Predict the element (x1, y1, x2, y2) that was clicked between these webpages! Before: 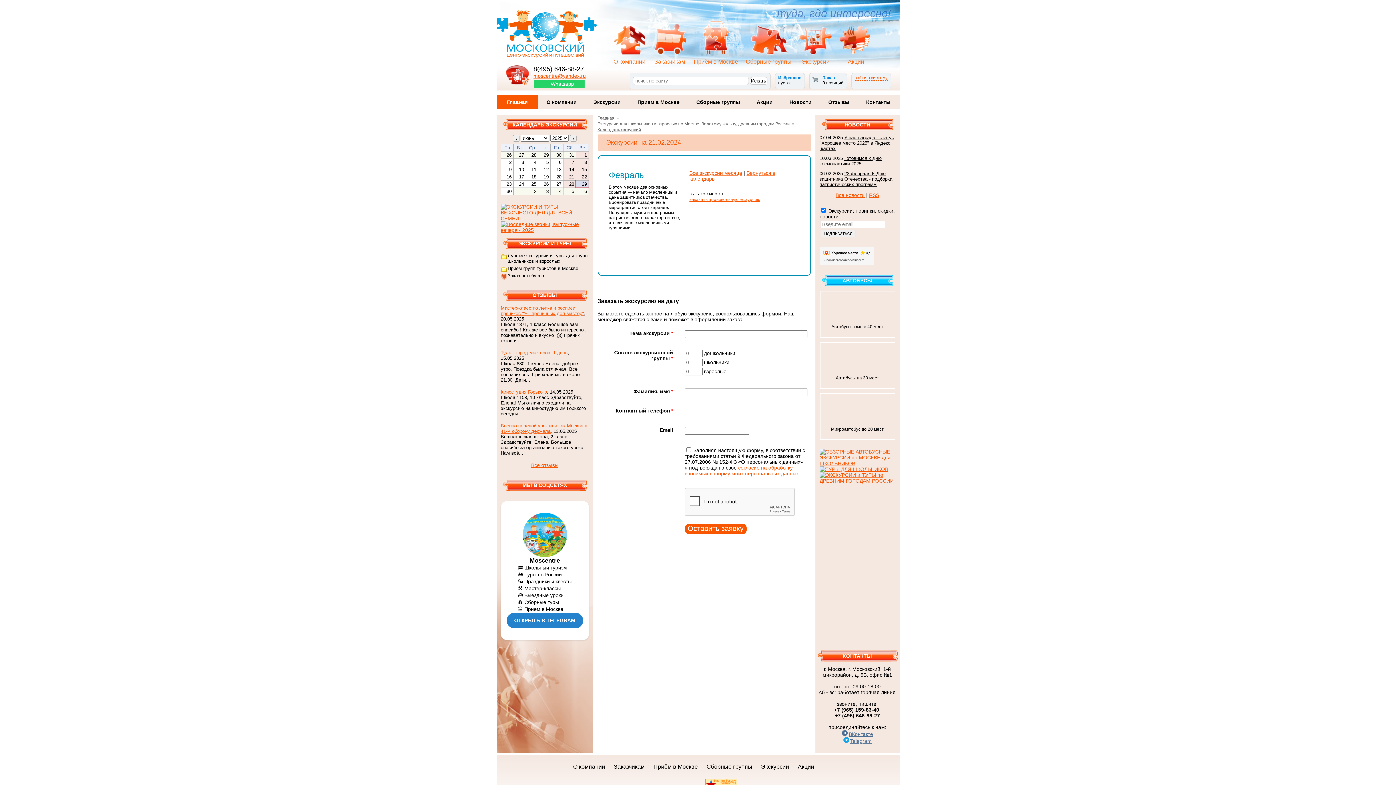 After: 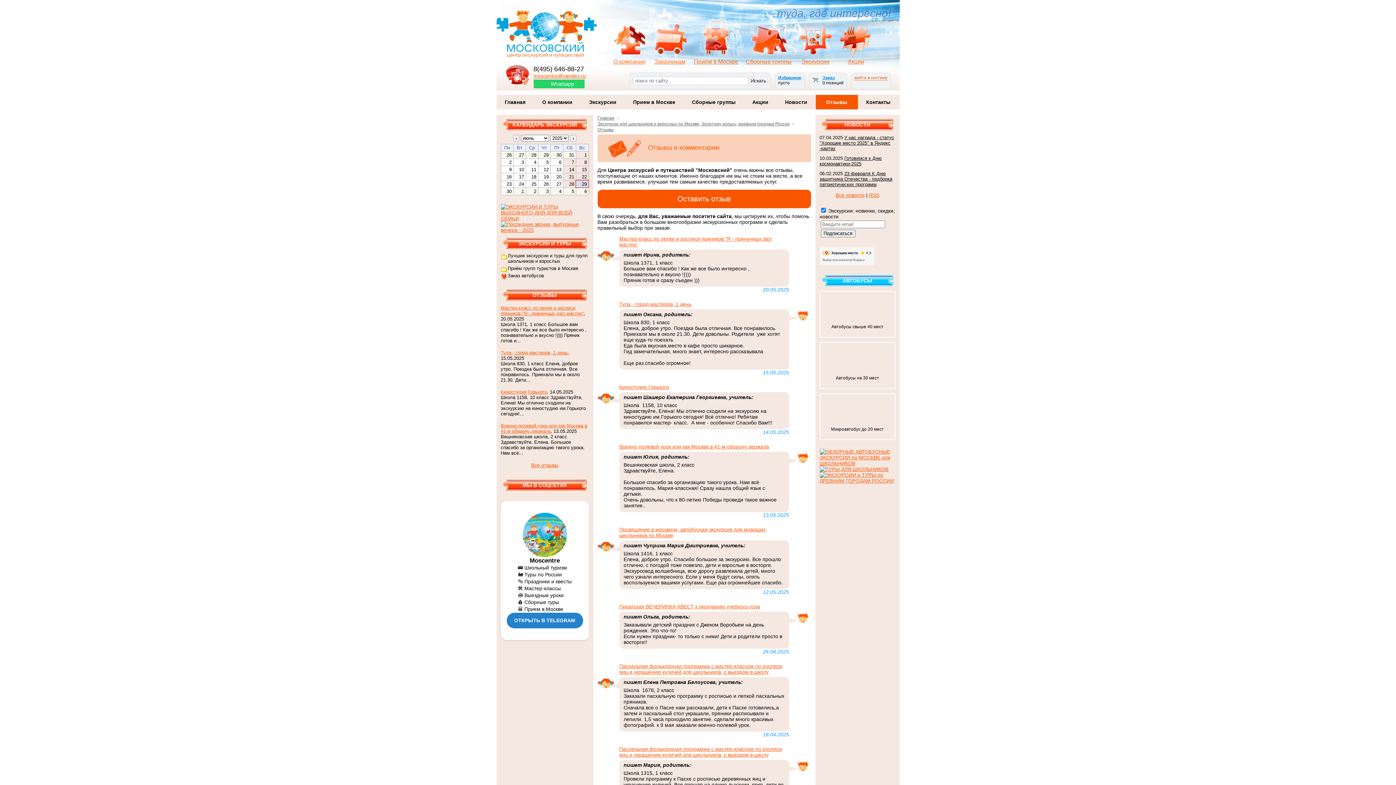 Action: label: Все отзывы bbox: (531, 462, 558, 468)